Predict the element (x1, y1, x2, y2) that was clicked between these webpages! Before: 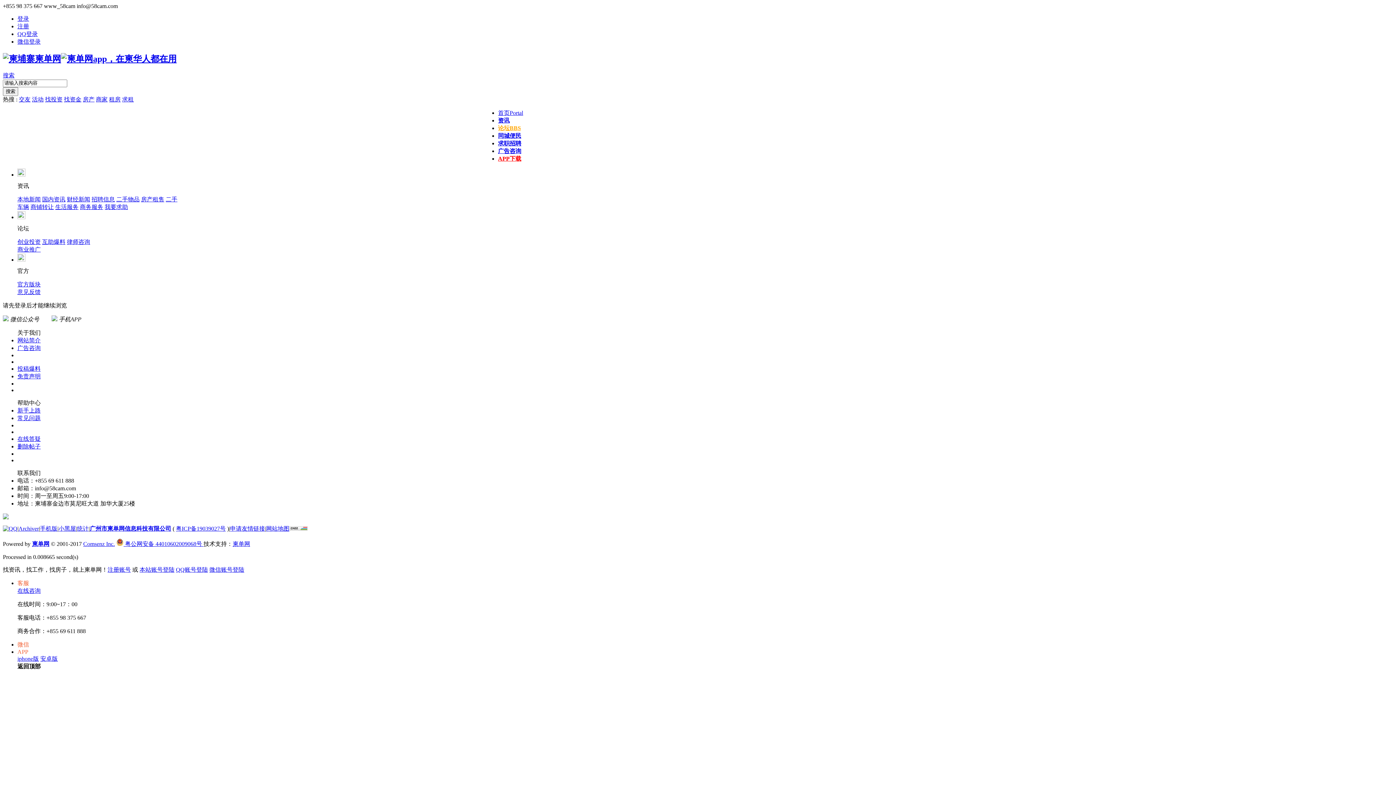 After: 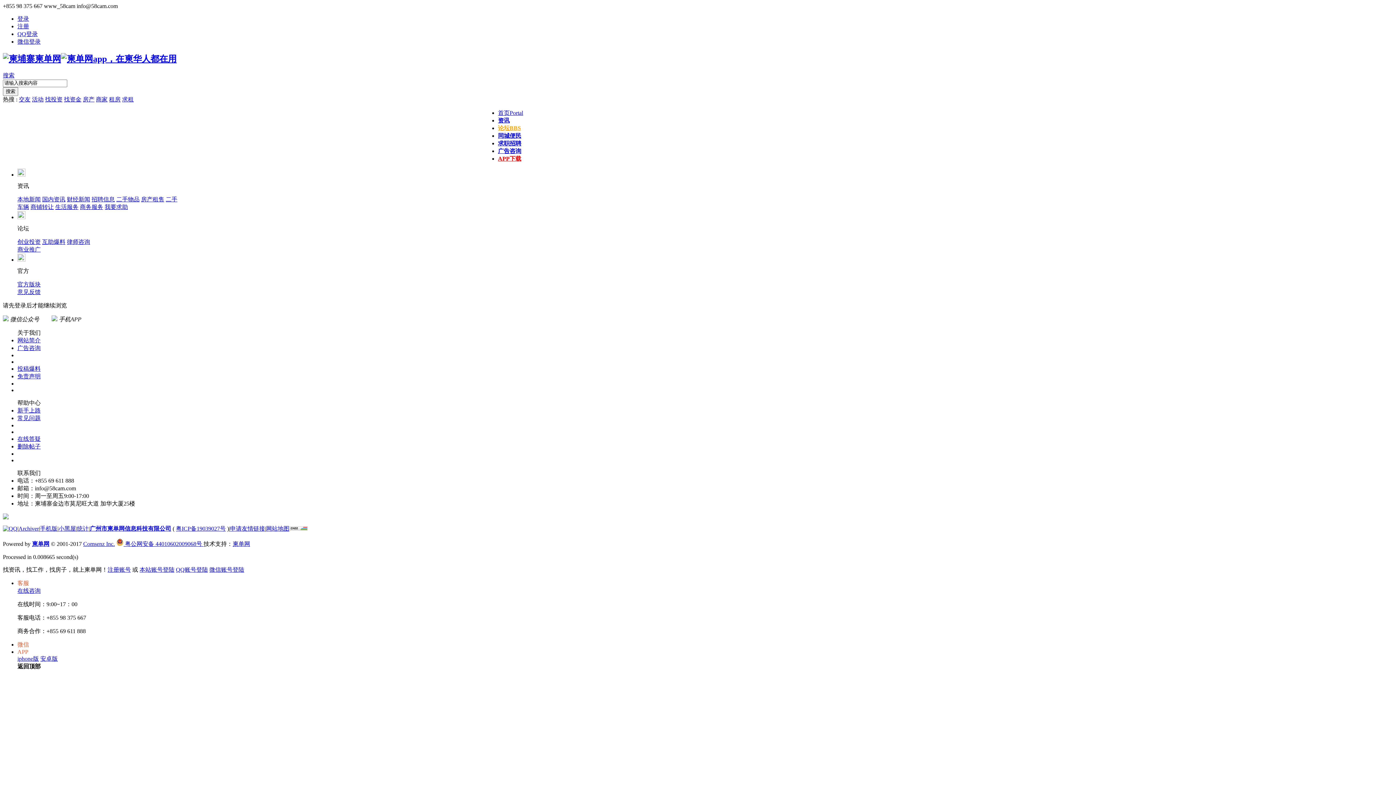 Action: bbox: (55, 203, 78, 210) label: 生活服务